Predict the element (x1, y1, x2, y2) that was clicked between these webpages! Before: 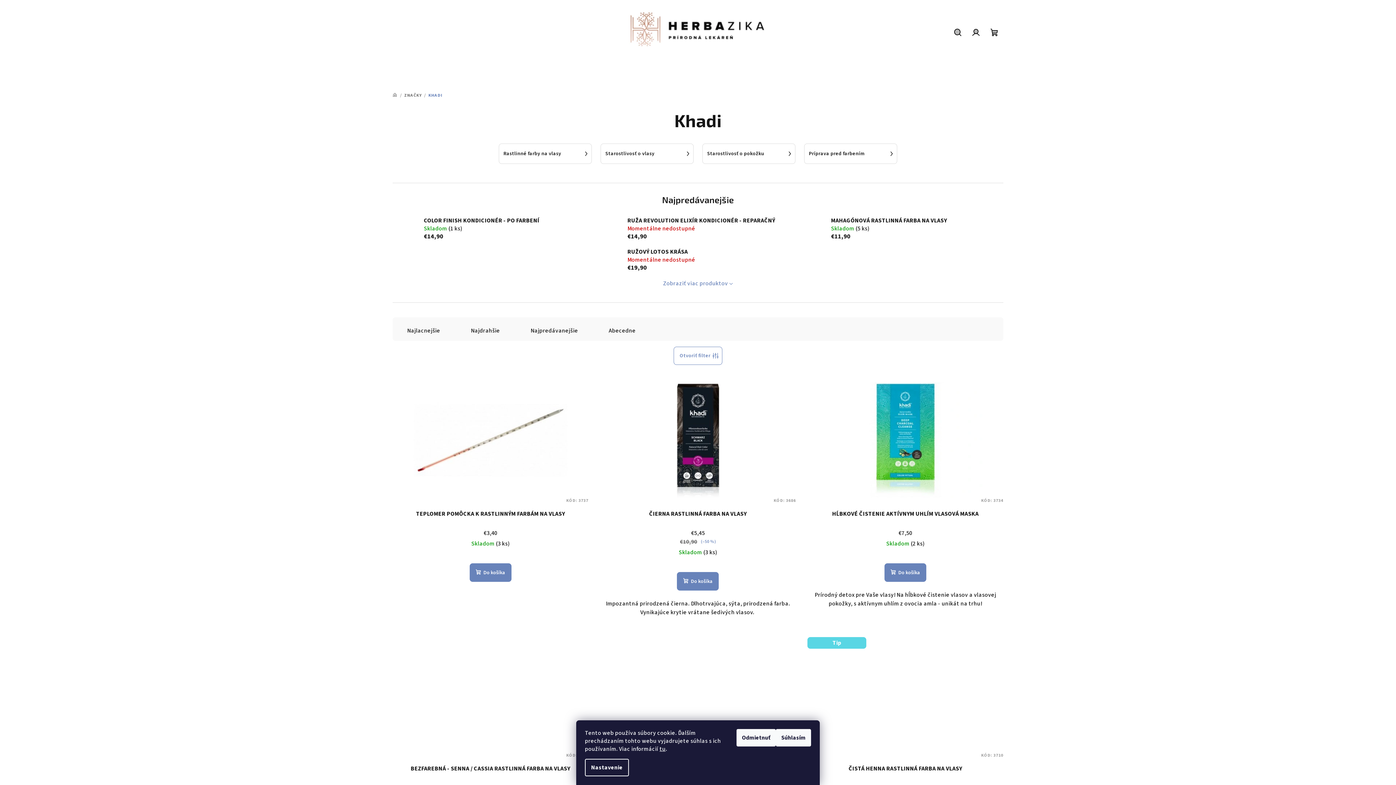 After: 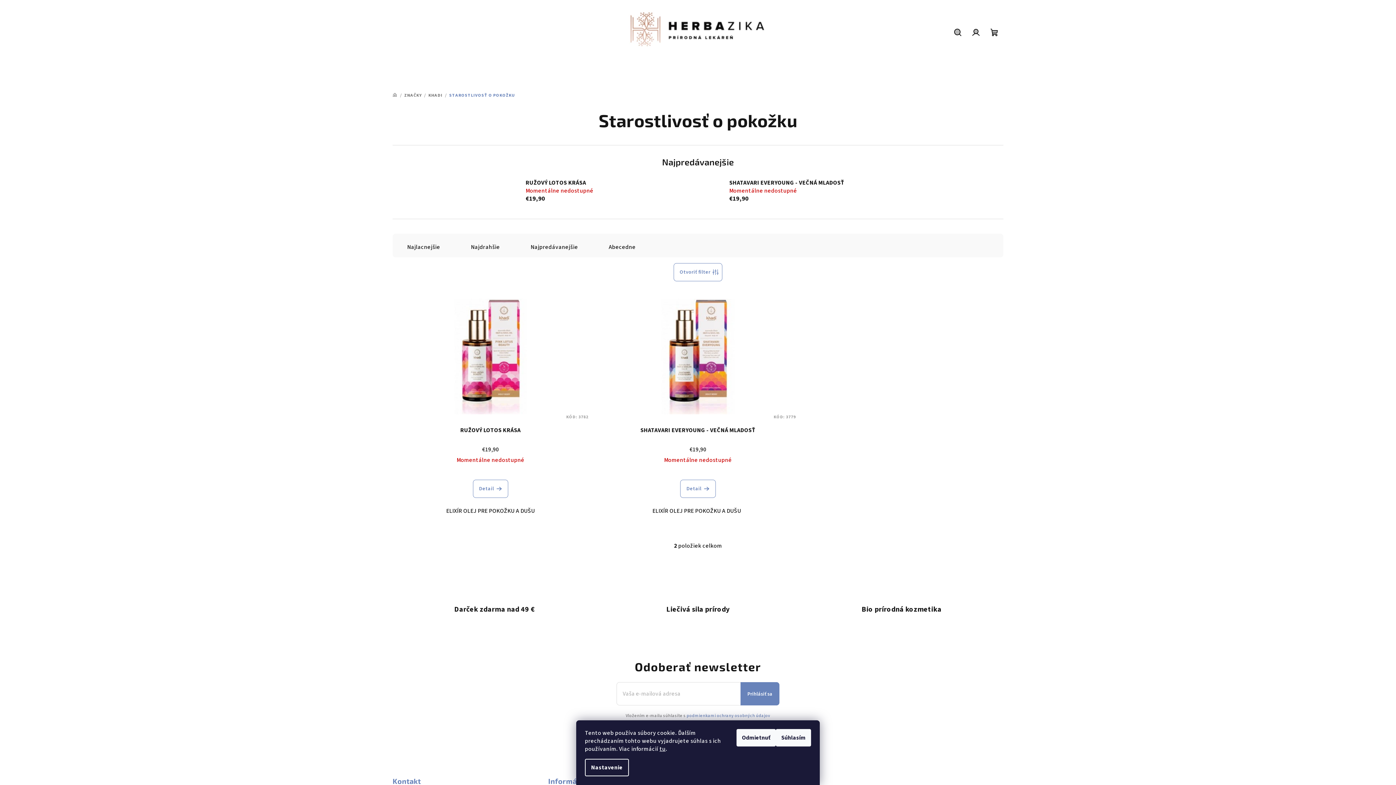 Action: bbox: (702, 143, 795, 164) label: Starostlivosť o pokožku